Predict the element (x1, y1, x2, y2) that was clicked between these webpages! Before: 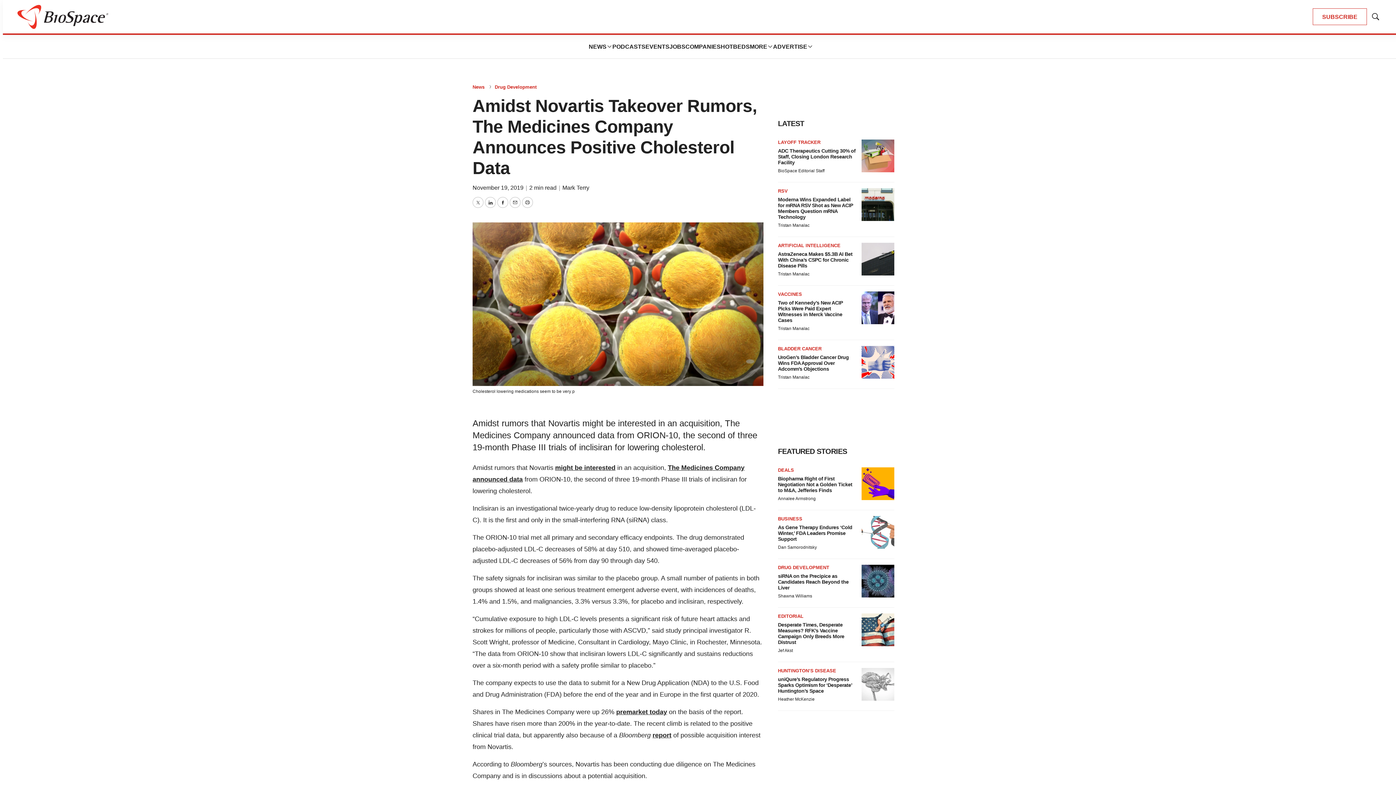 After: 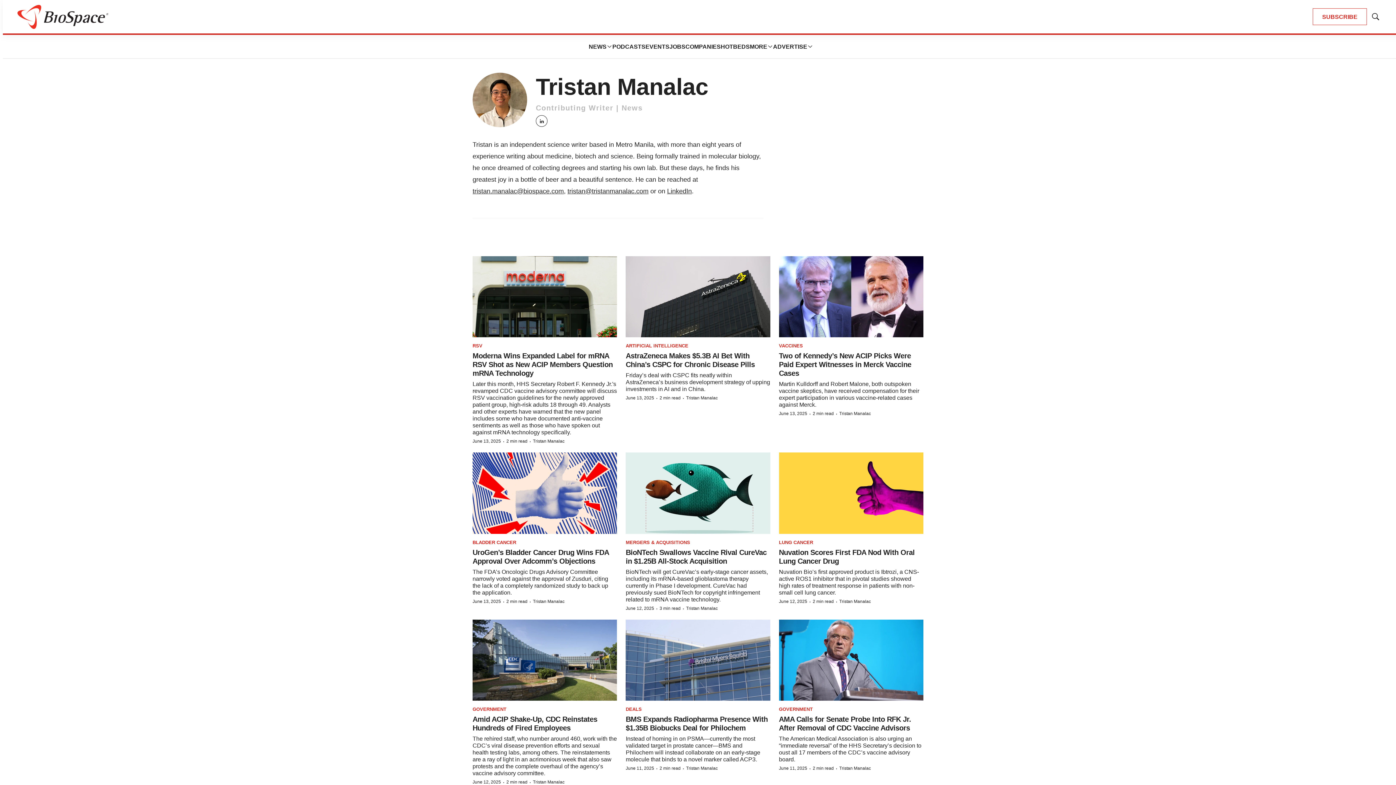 Action: label: Tristan Manalac bbox: (778, 326, 809, 331)